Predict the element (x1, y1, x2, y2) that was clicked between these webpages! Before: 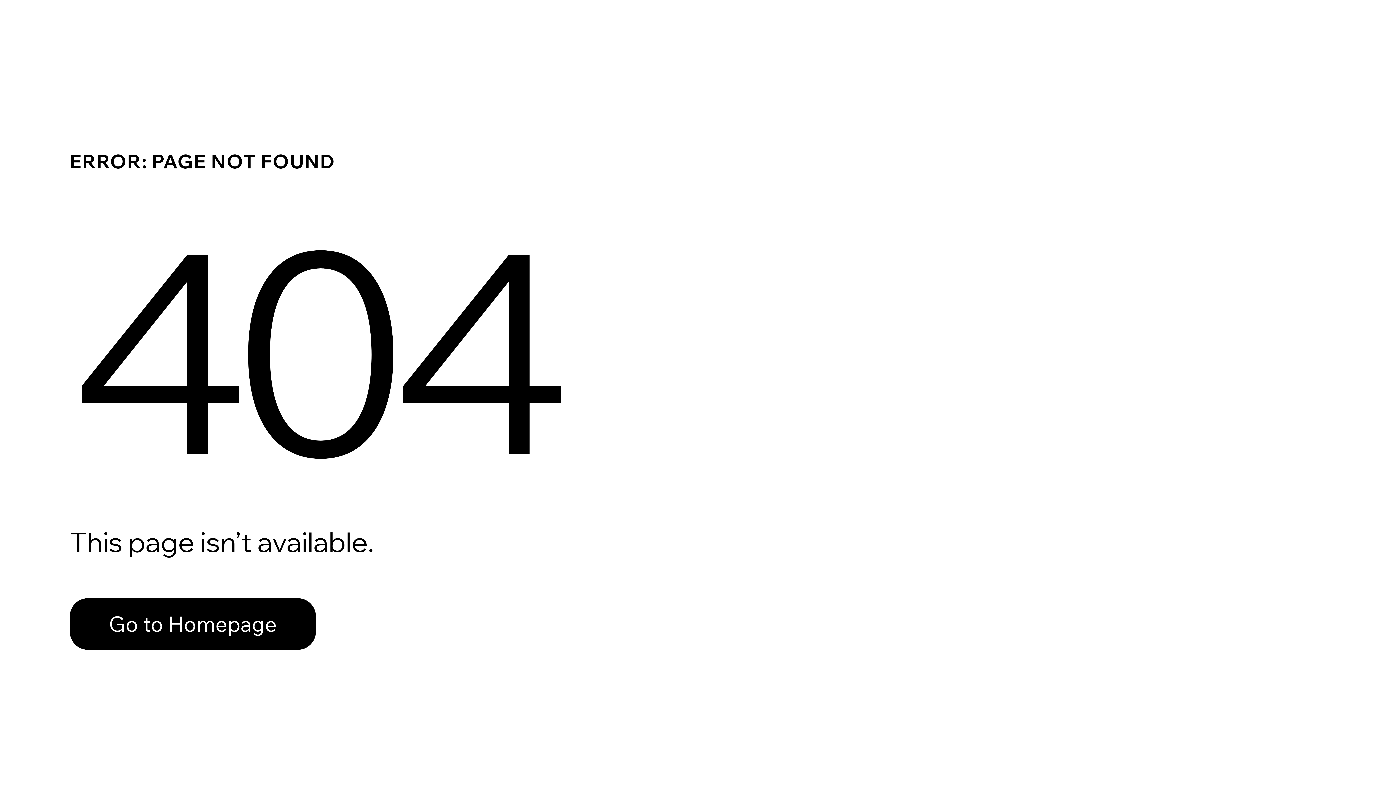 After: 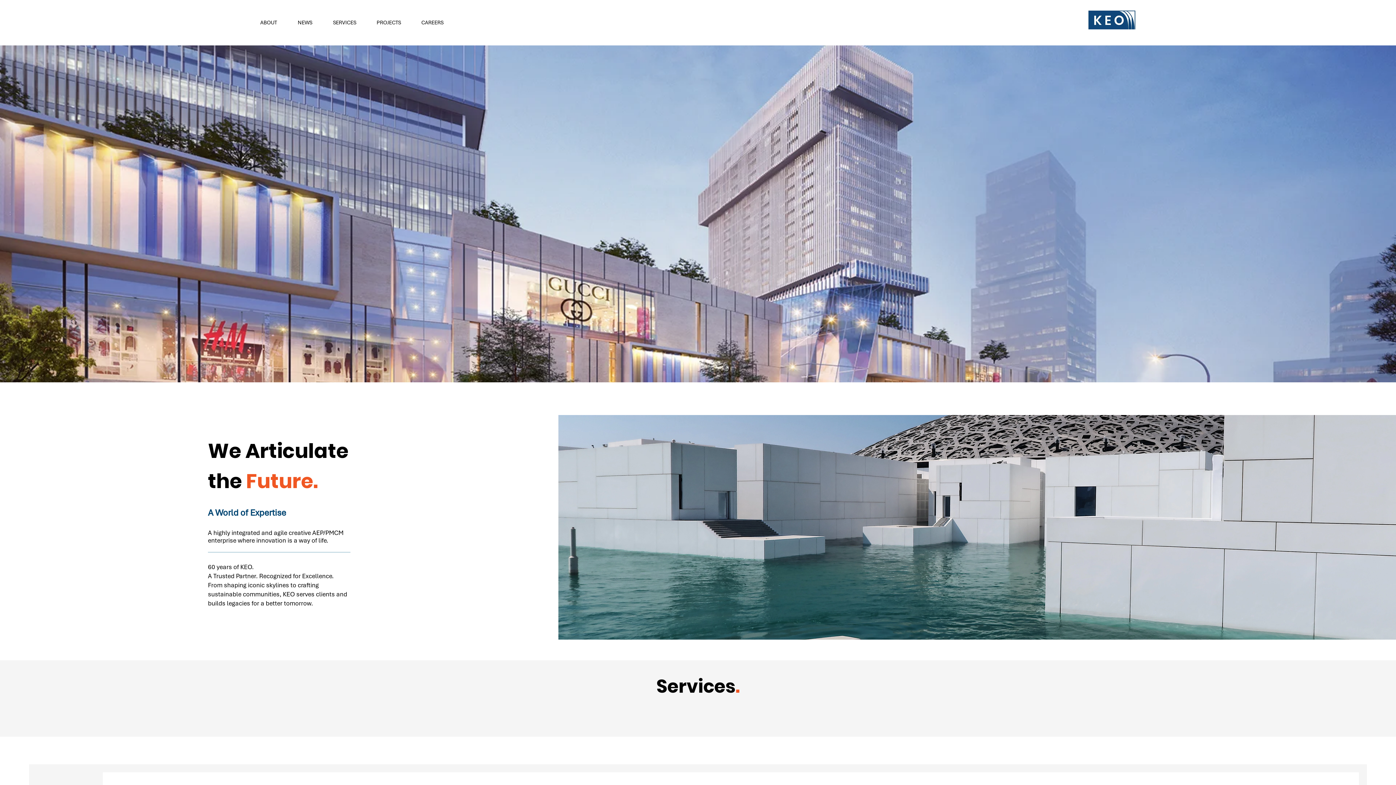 Action: bbox: (69, 582, 768, 659) label: Go to Homepage